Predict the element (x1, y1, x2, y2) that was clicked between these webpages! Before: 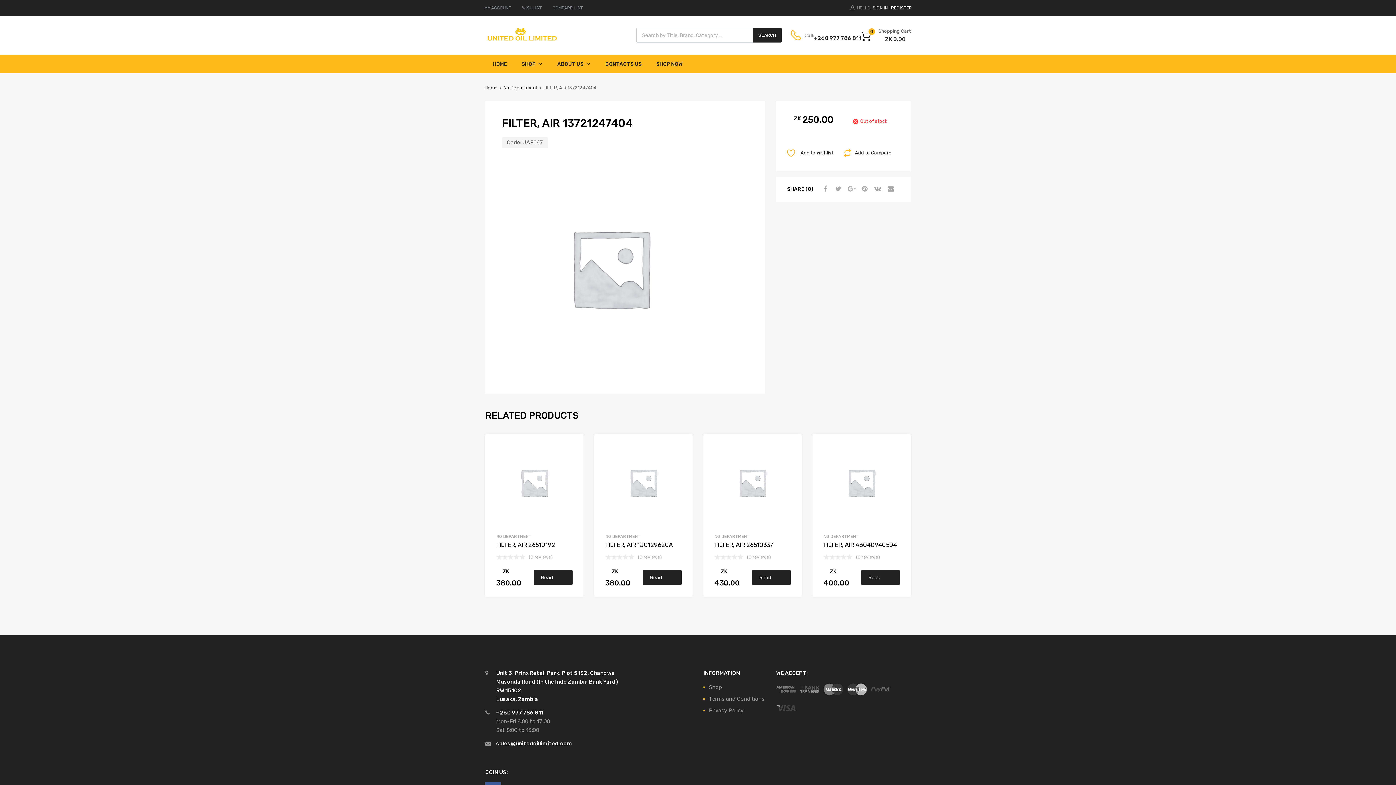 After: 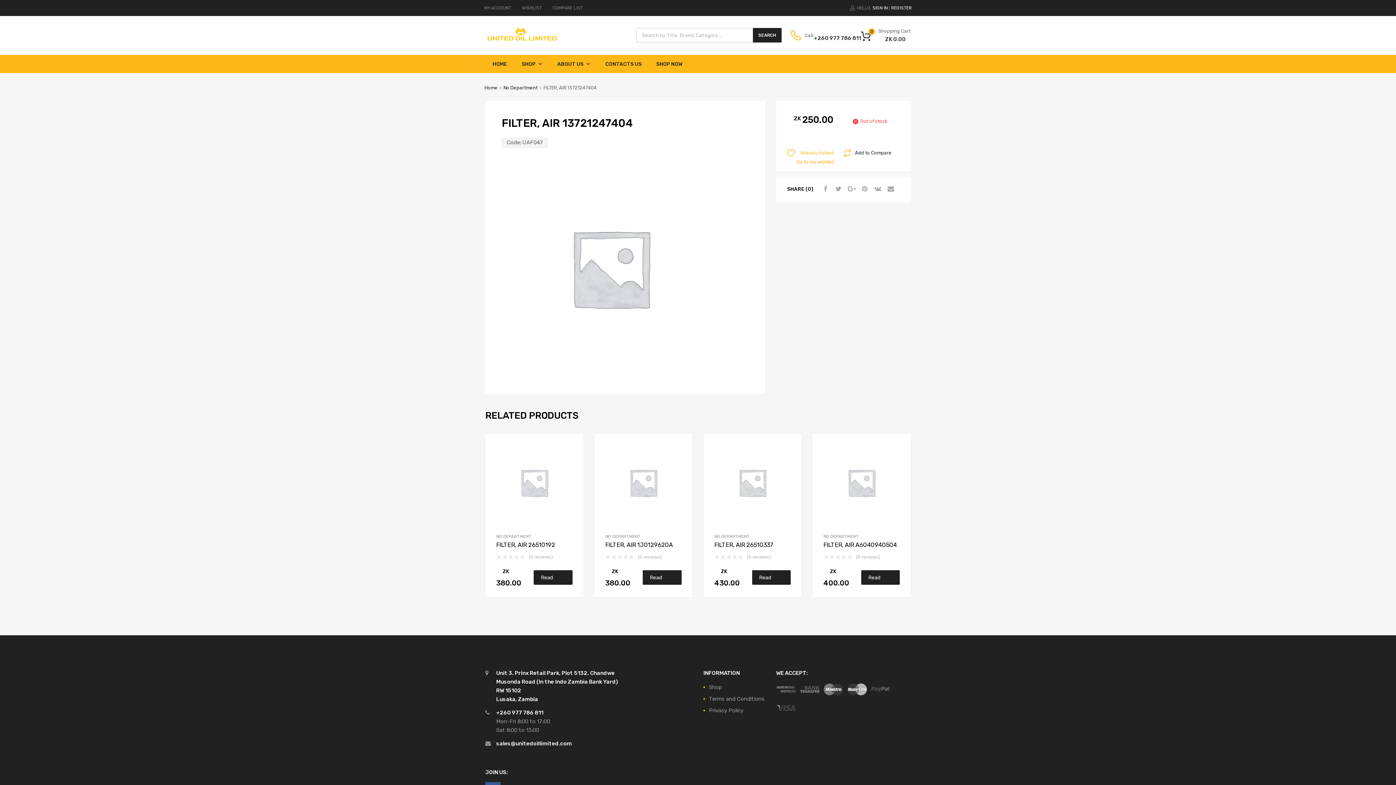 Action: bbox: (787, 145, 838, 160) label: Add to Wishlist